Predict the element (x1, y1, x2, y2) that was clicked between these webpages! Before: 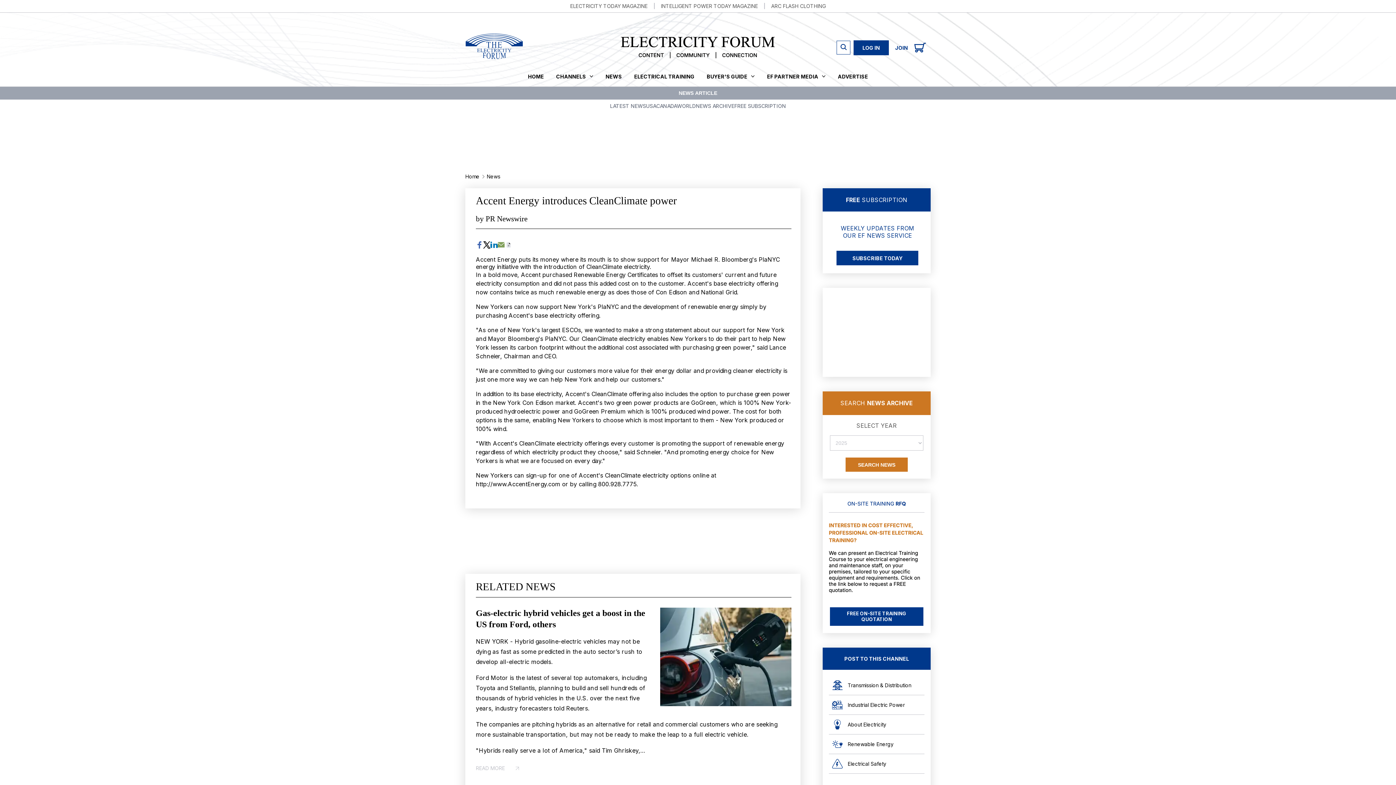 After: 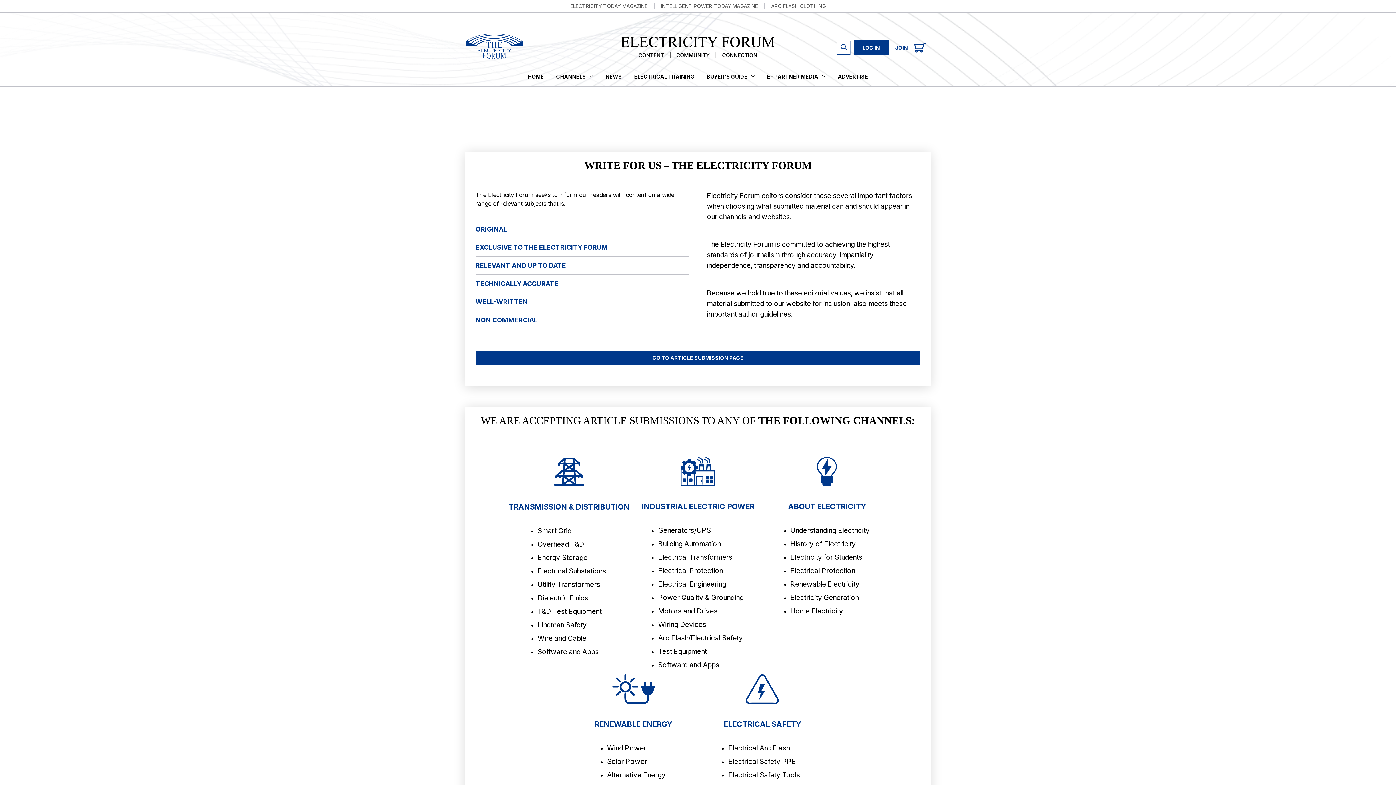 Action: bbox: (829, 680, 924, 690) label: Transmission & Distribution